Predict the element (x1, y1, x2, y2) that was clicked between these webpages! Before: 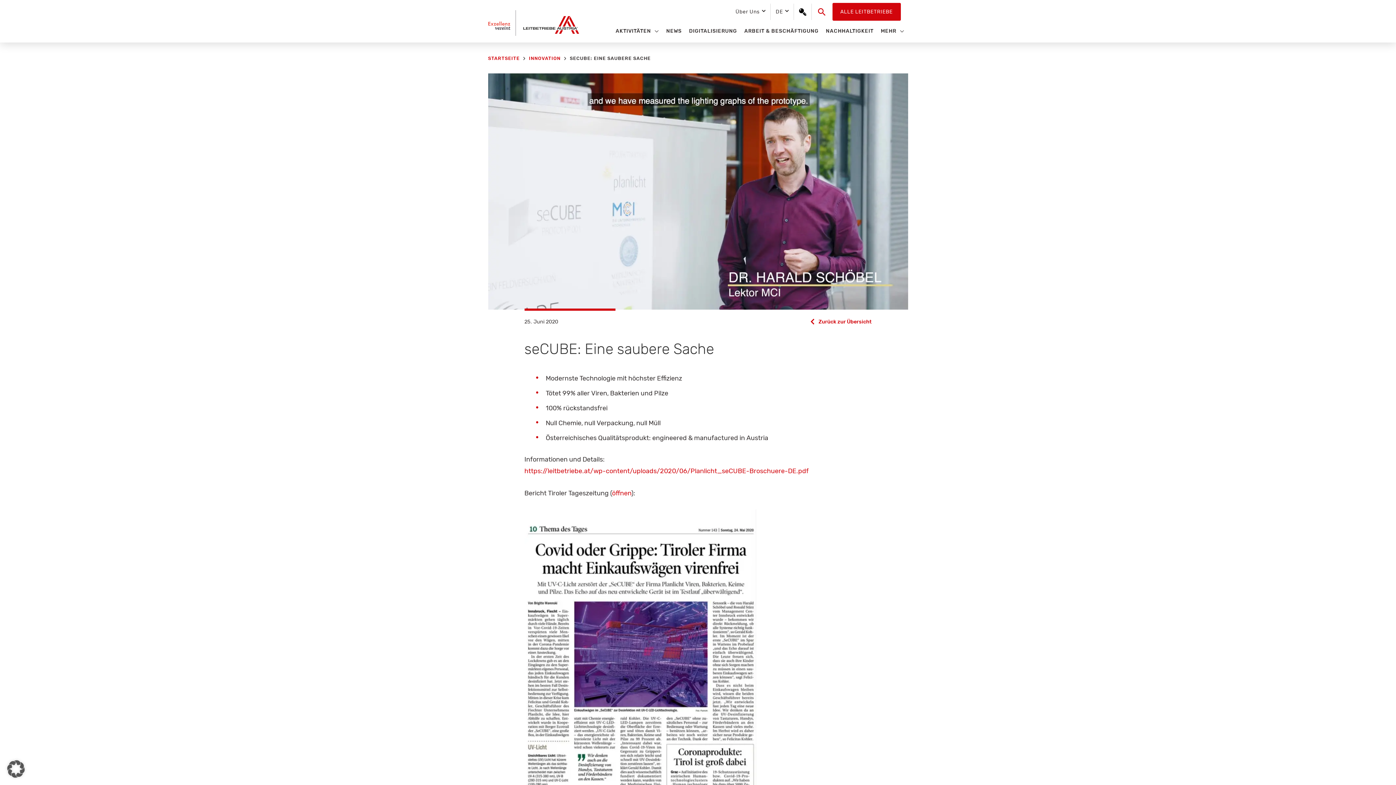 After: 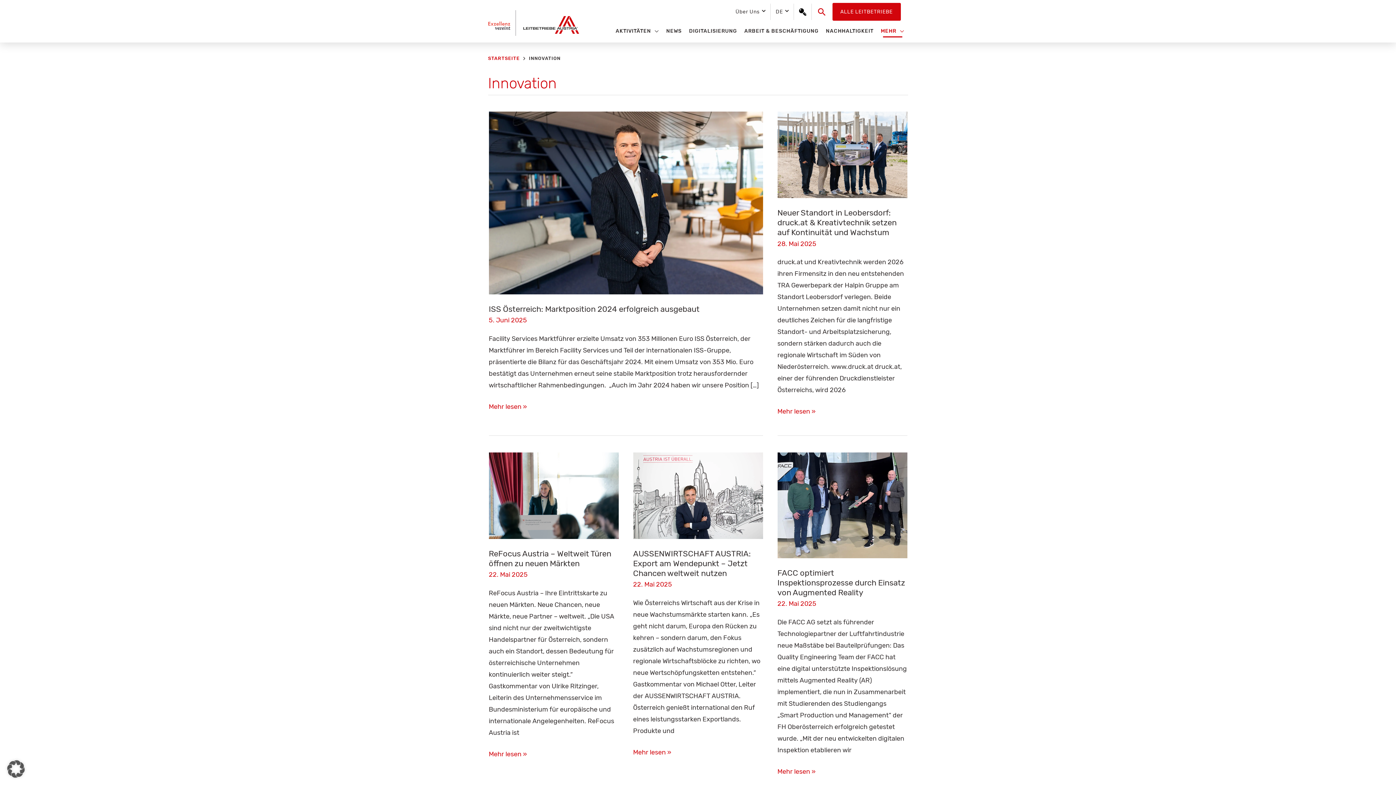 Action: label: INNOVATION bbox: (529, 55, 560, 61)